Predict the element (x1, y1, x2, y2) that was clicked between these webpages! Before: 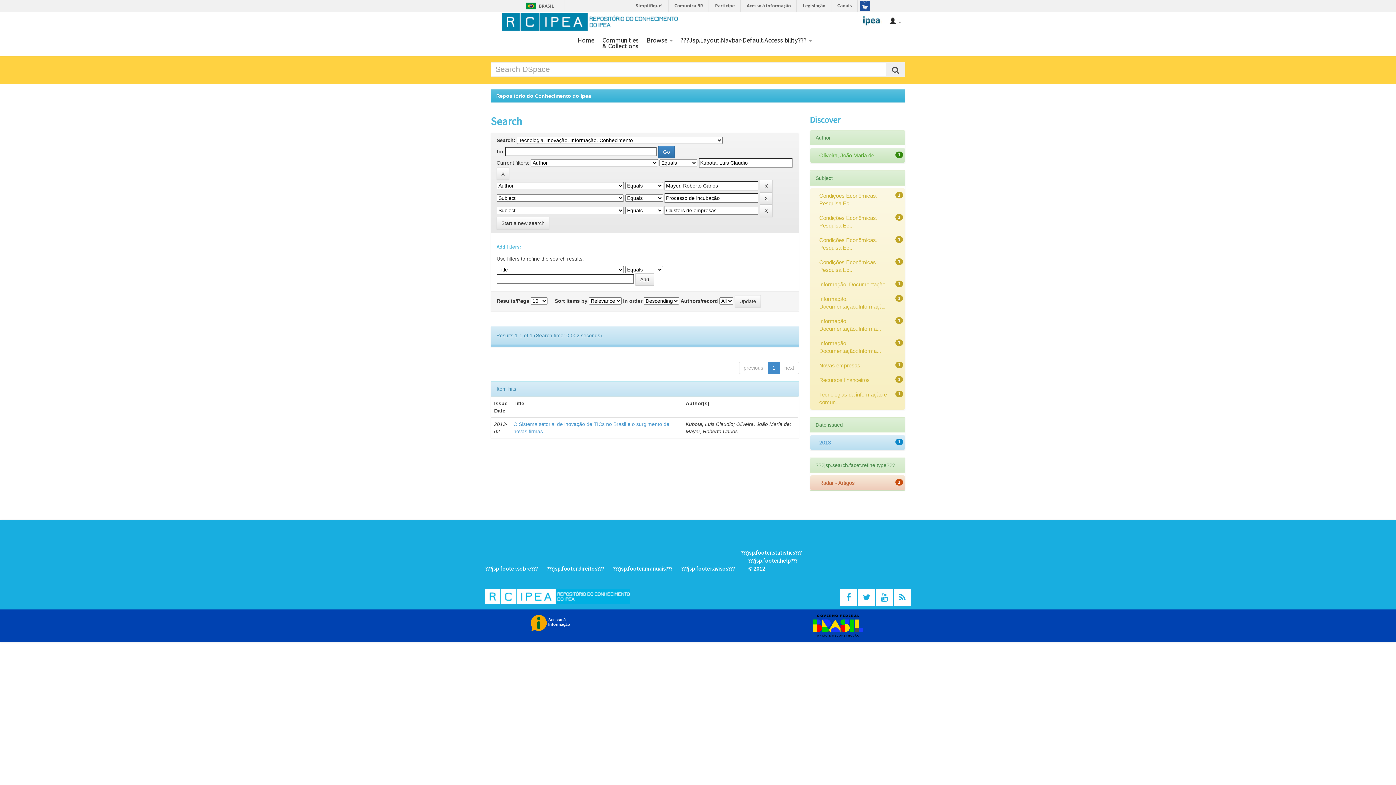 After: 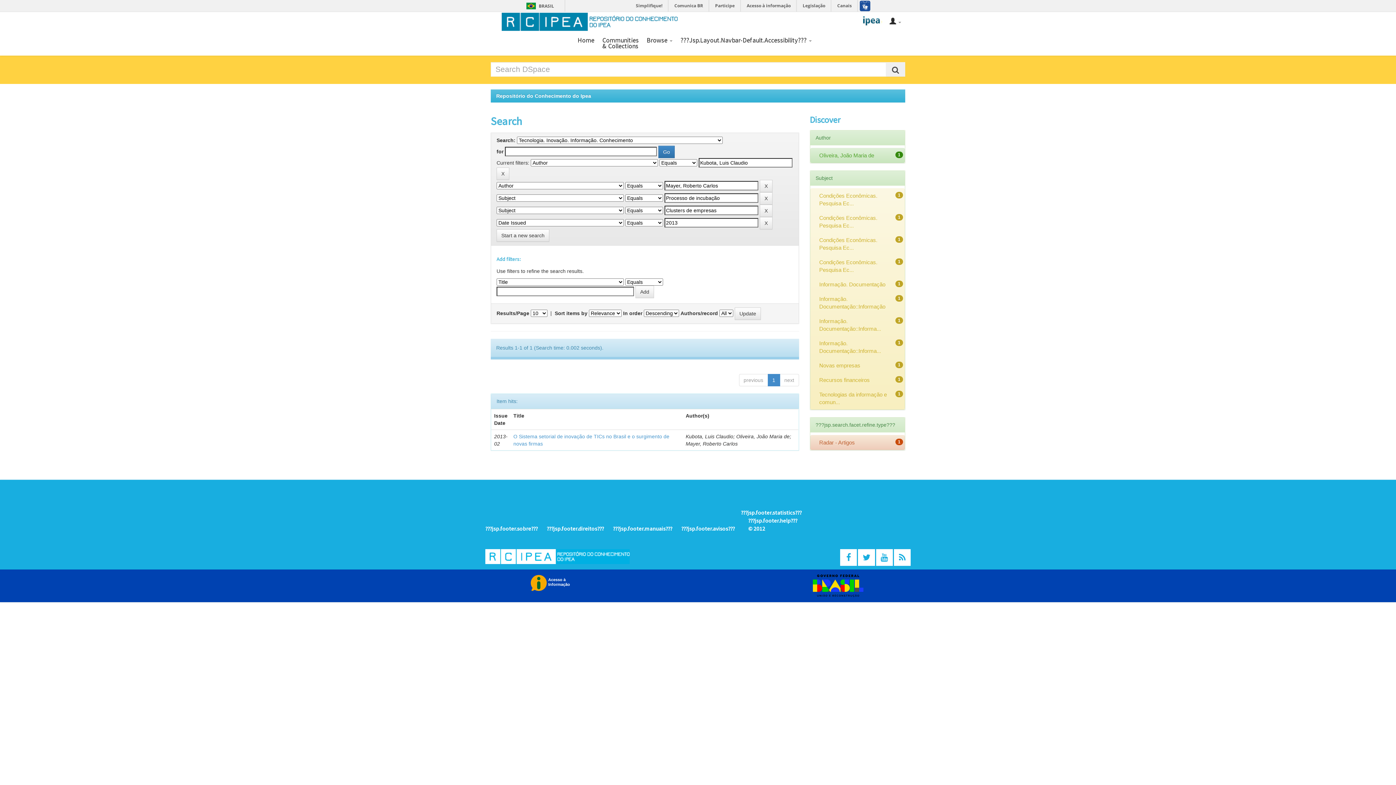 Action: bbox: (819, 439, 831, 445) label: 2013